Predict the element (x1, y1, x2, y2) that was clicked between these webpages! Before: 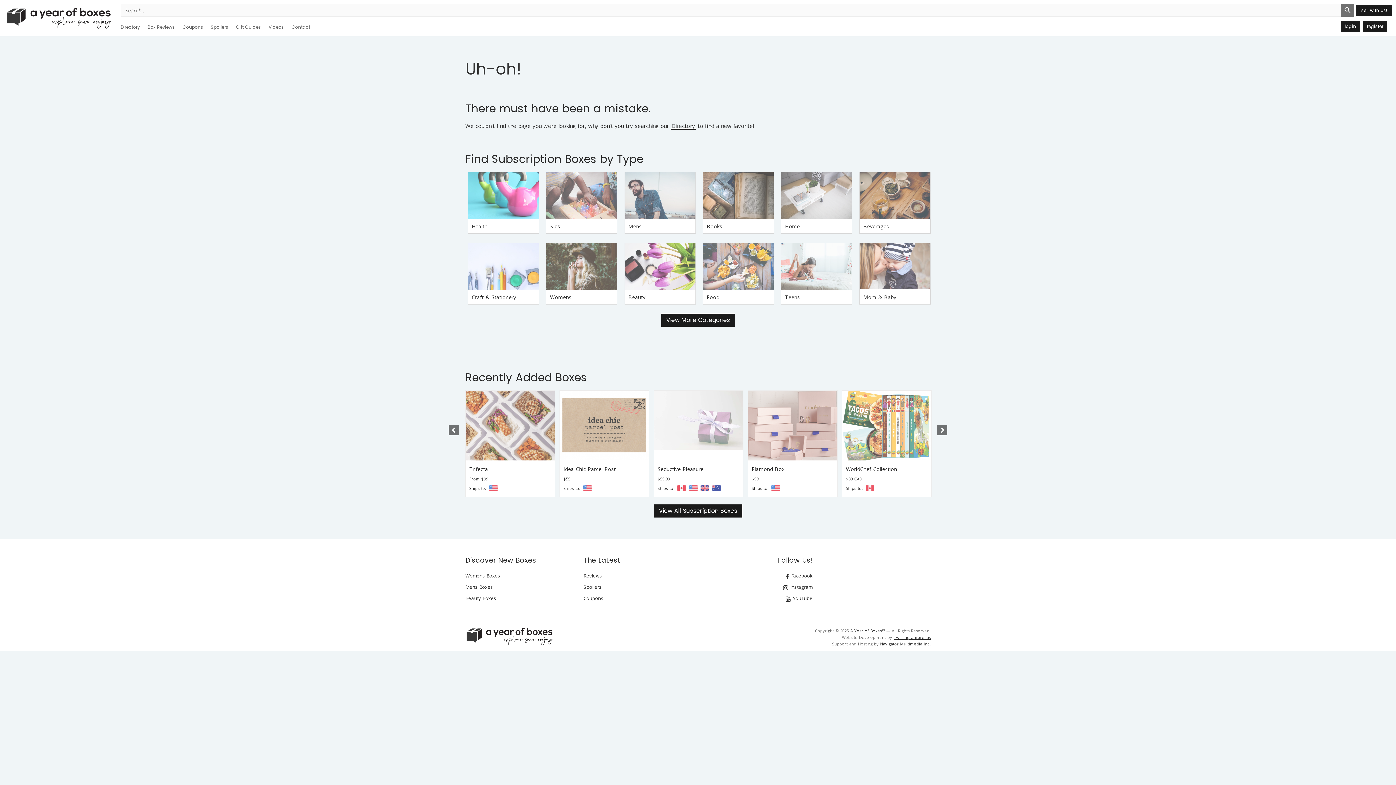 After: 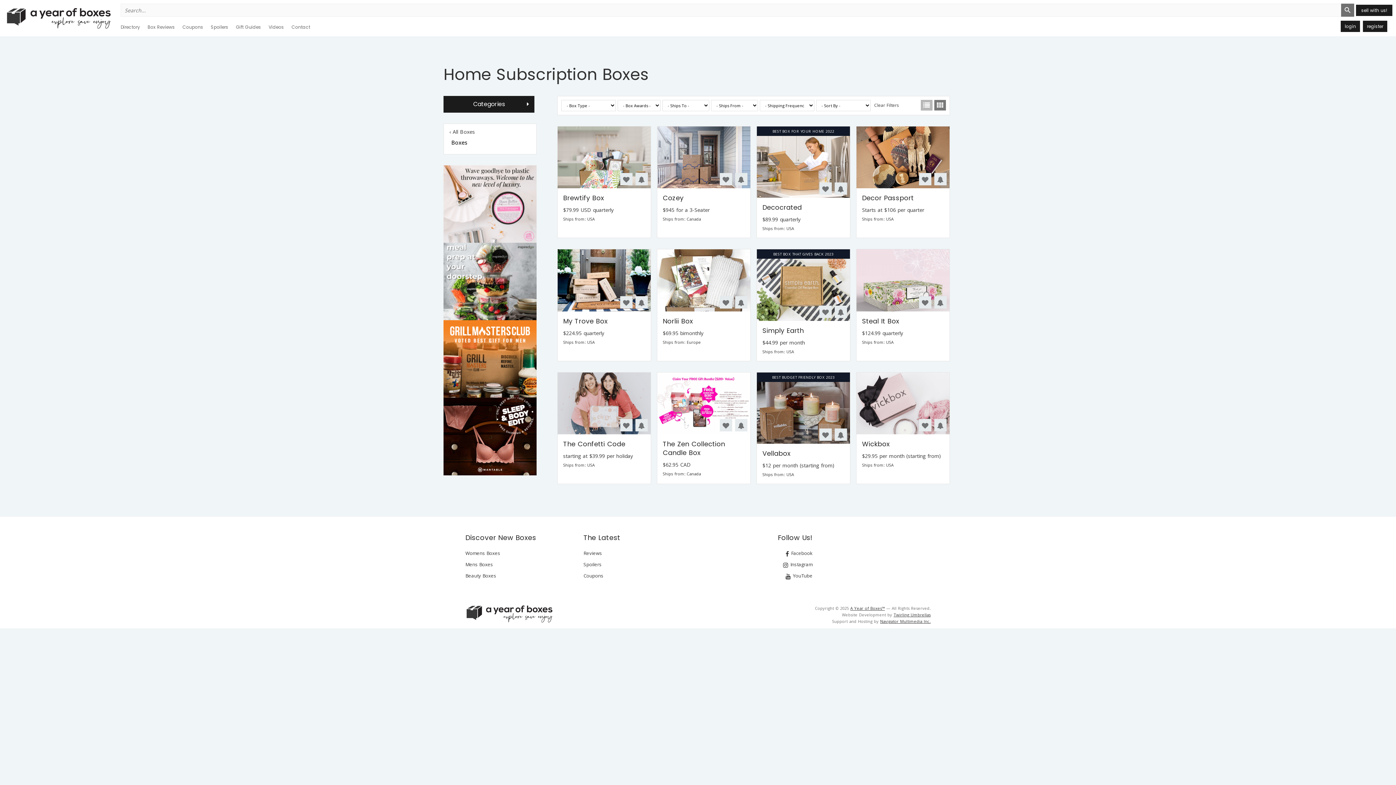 Action: bbox: (781, 172, 852, 219)